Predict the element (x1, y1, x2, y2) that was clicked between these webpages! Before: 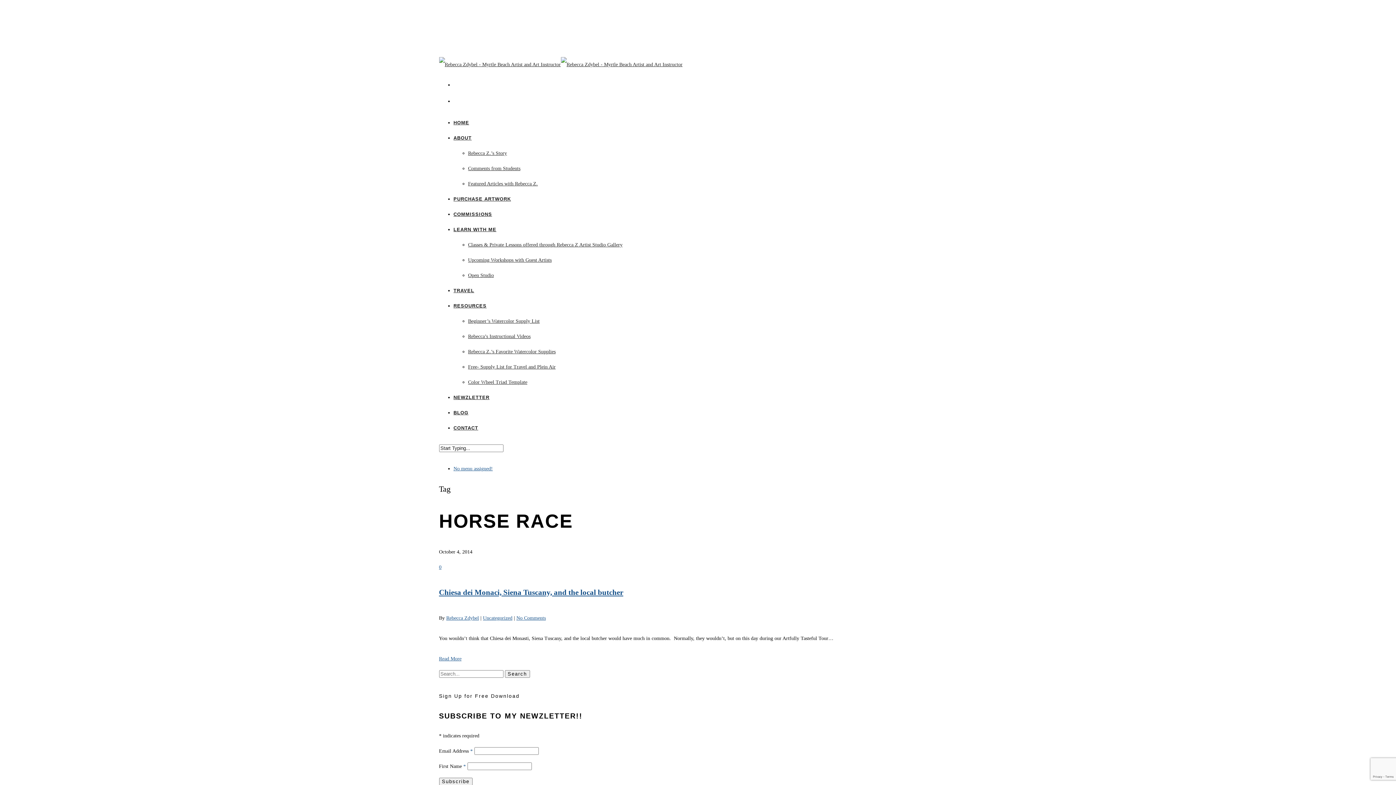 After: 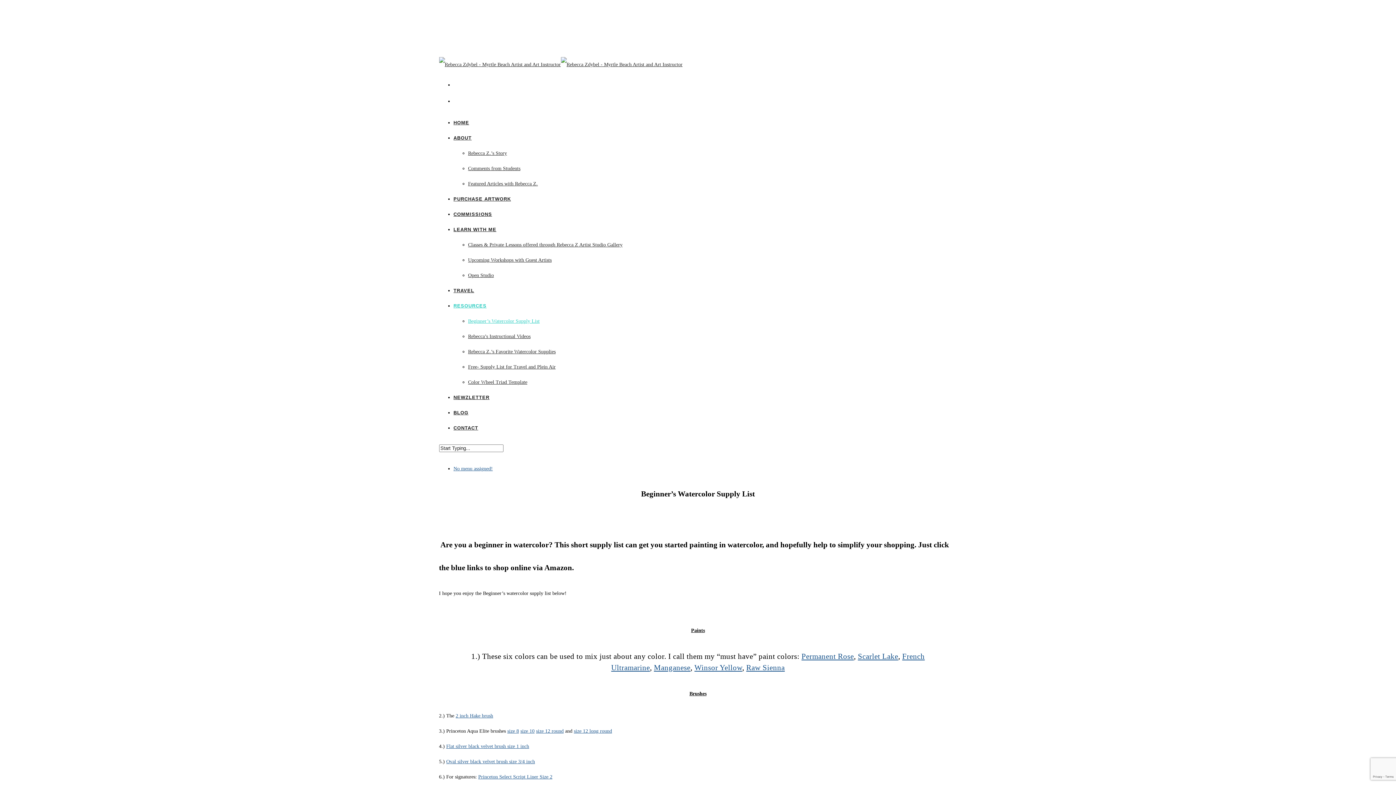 Action: bbox: (468, 318, 539, 324) label: Beginner’s Watercolor Supply List